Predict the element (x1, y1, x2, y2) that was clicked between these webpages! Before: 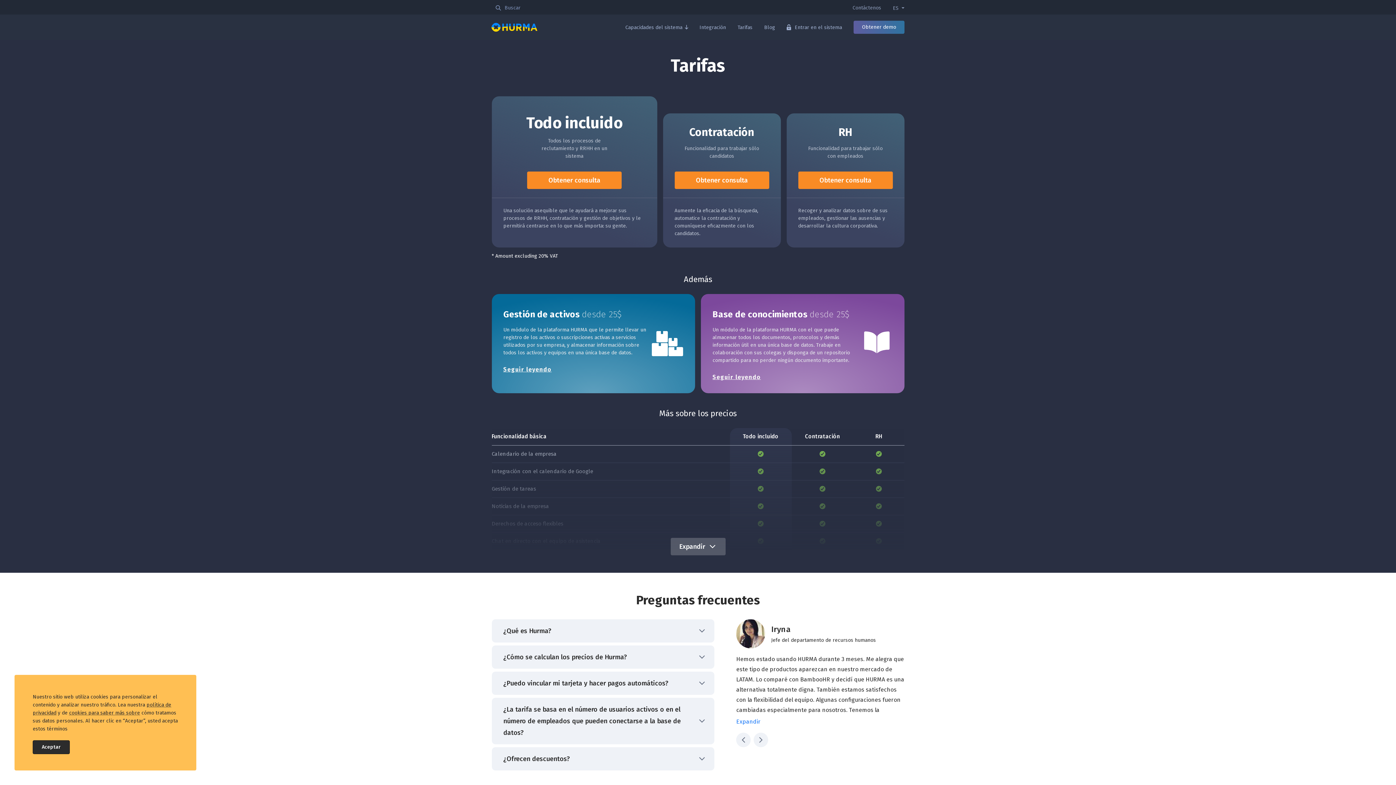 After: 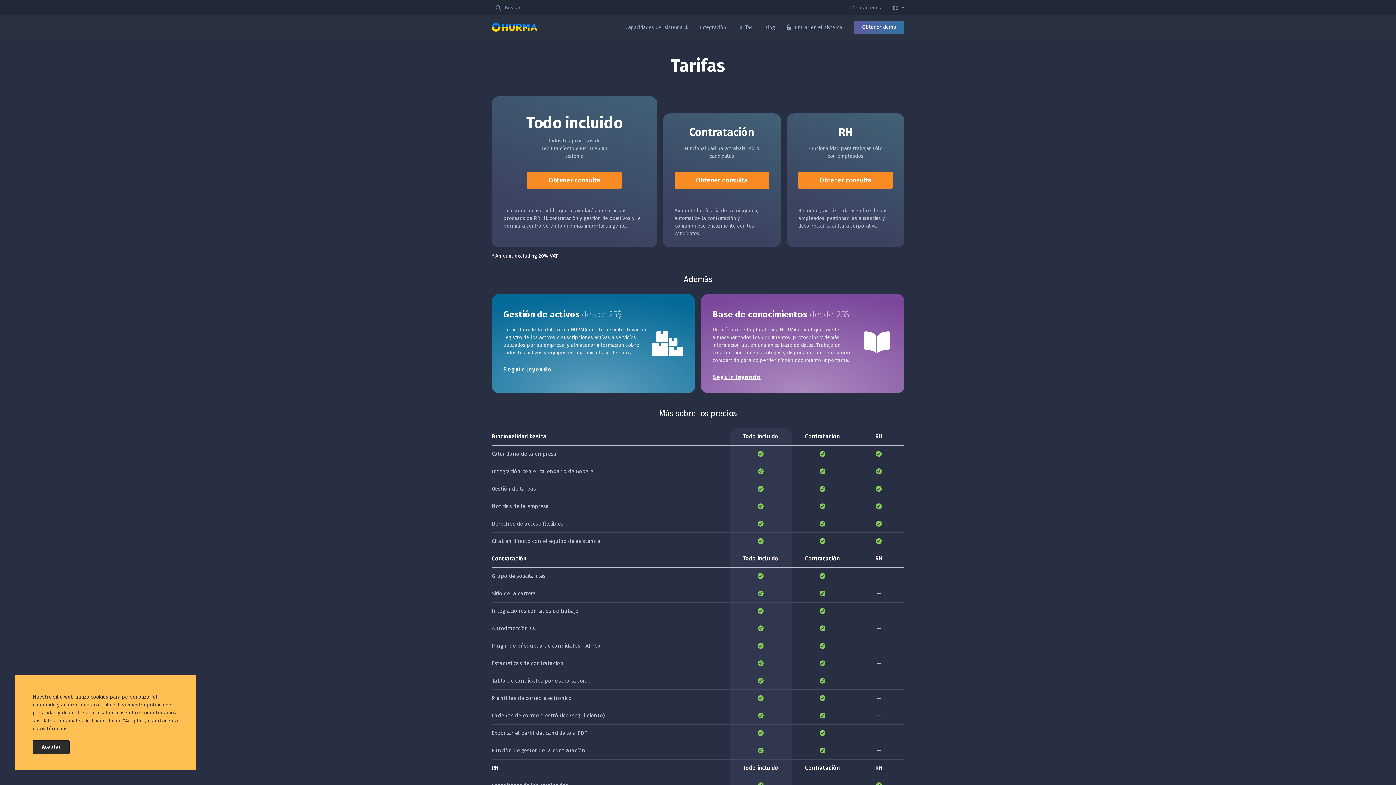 Action: bbox: (670, 538, 725, 555) label: Expandir